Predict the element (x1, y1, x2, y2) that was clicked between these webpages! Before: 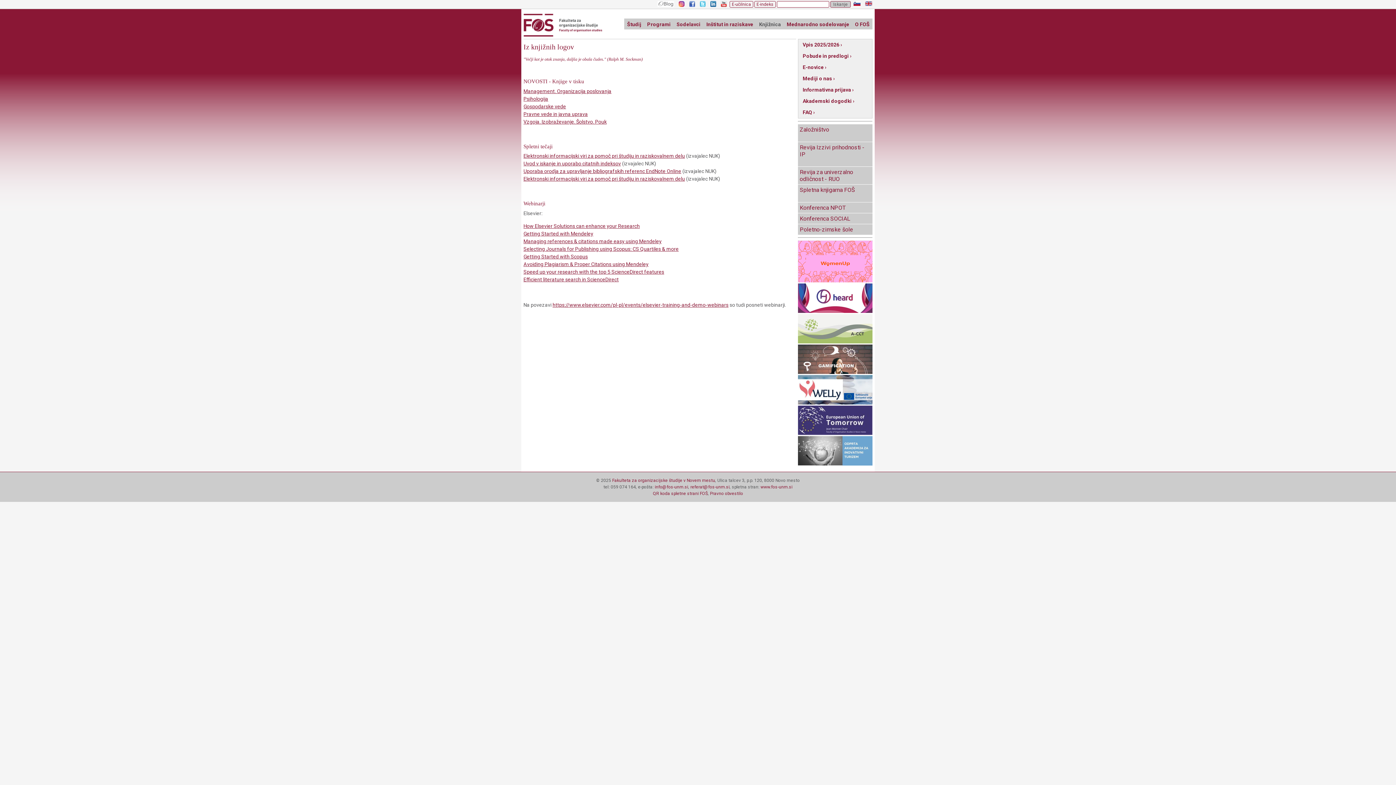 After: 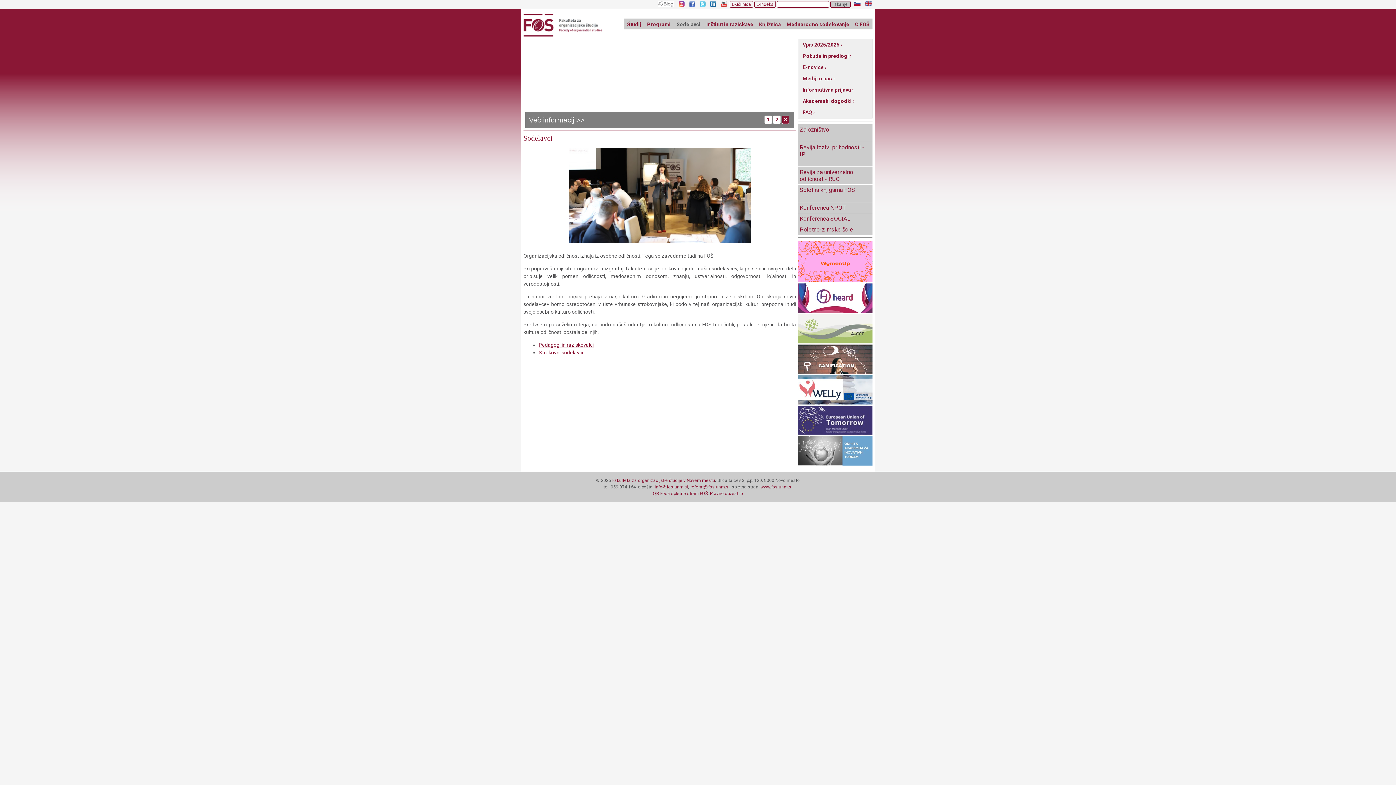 Action: label: Sodelavci bbox: (673, 18, 703, 29)